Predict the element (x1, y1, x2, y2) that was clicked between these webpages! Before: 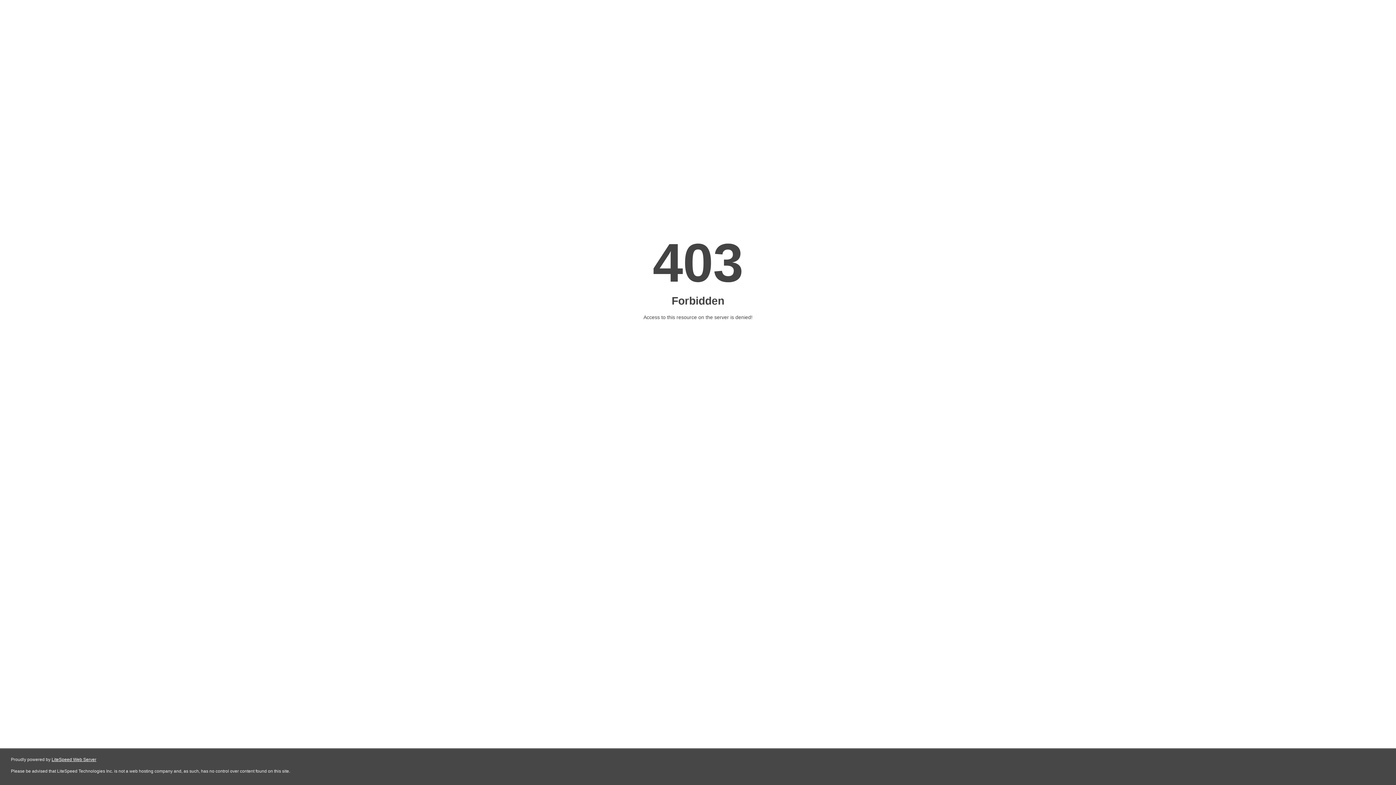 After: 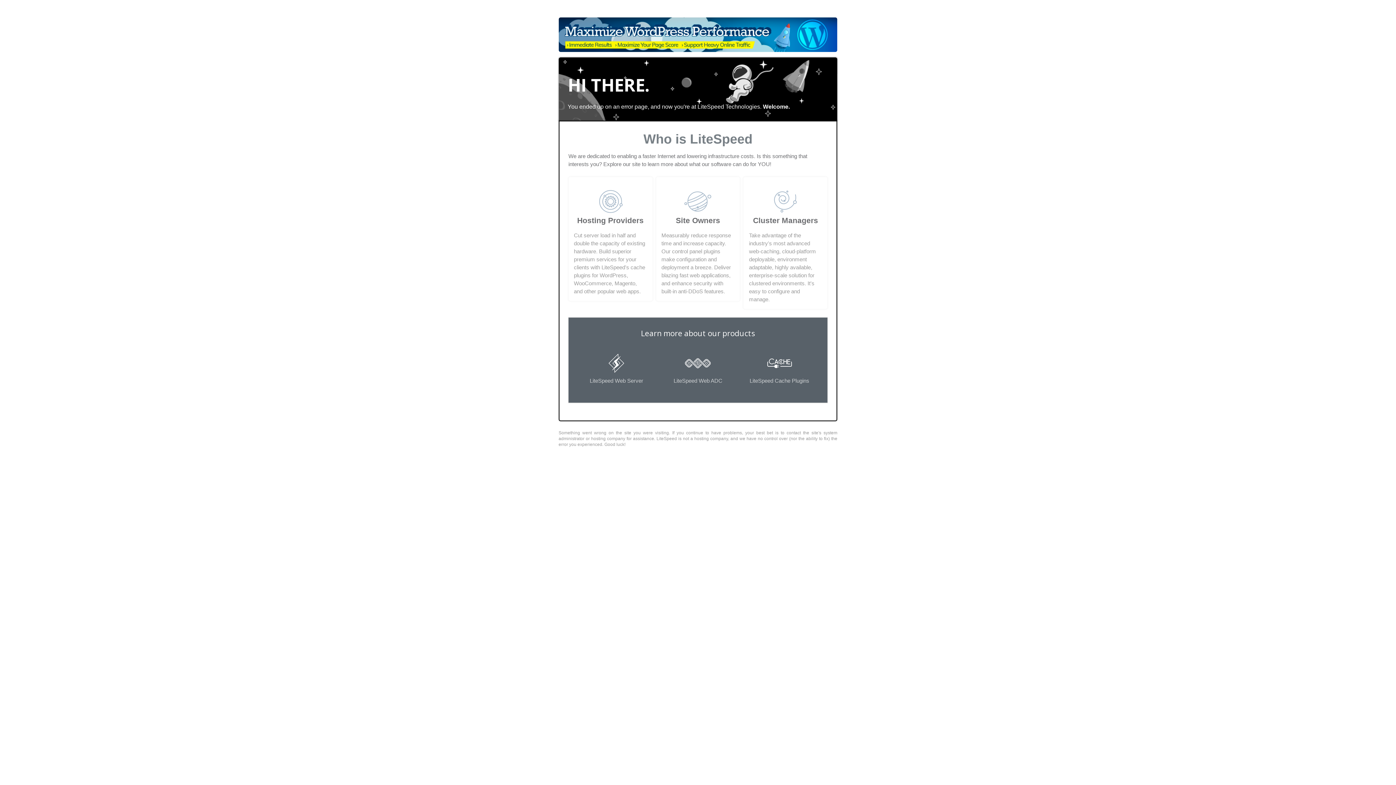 Action: label: LiteSpeed Web Server bbox: (51, 757, 96, 762)